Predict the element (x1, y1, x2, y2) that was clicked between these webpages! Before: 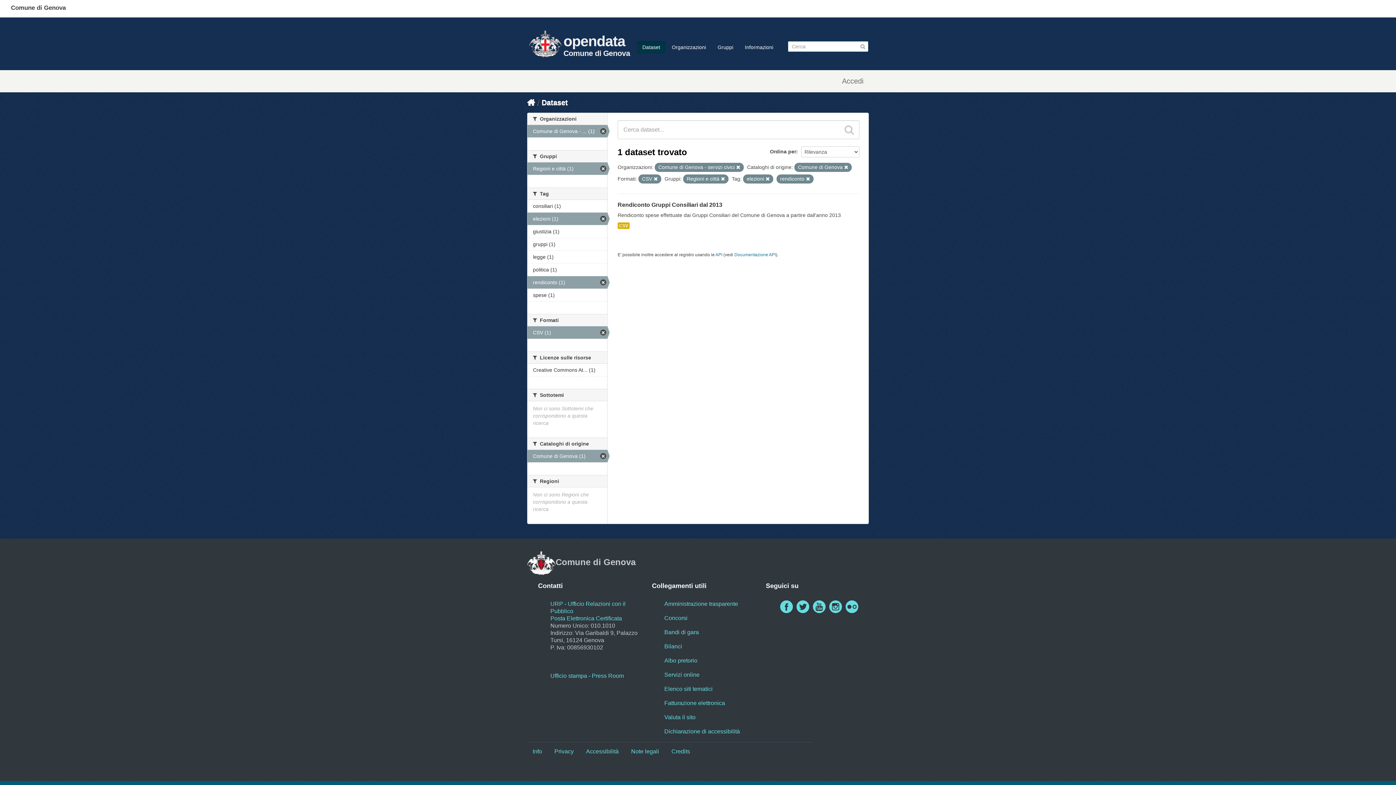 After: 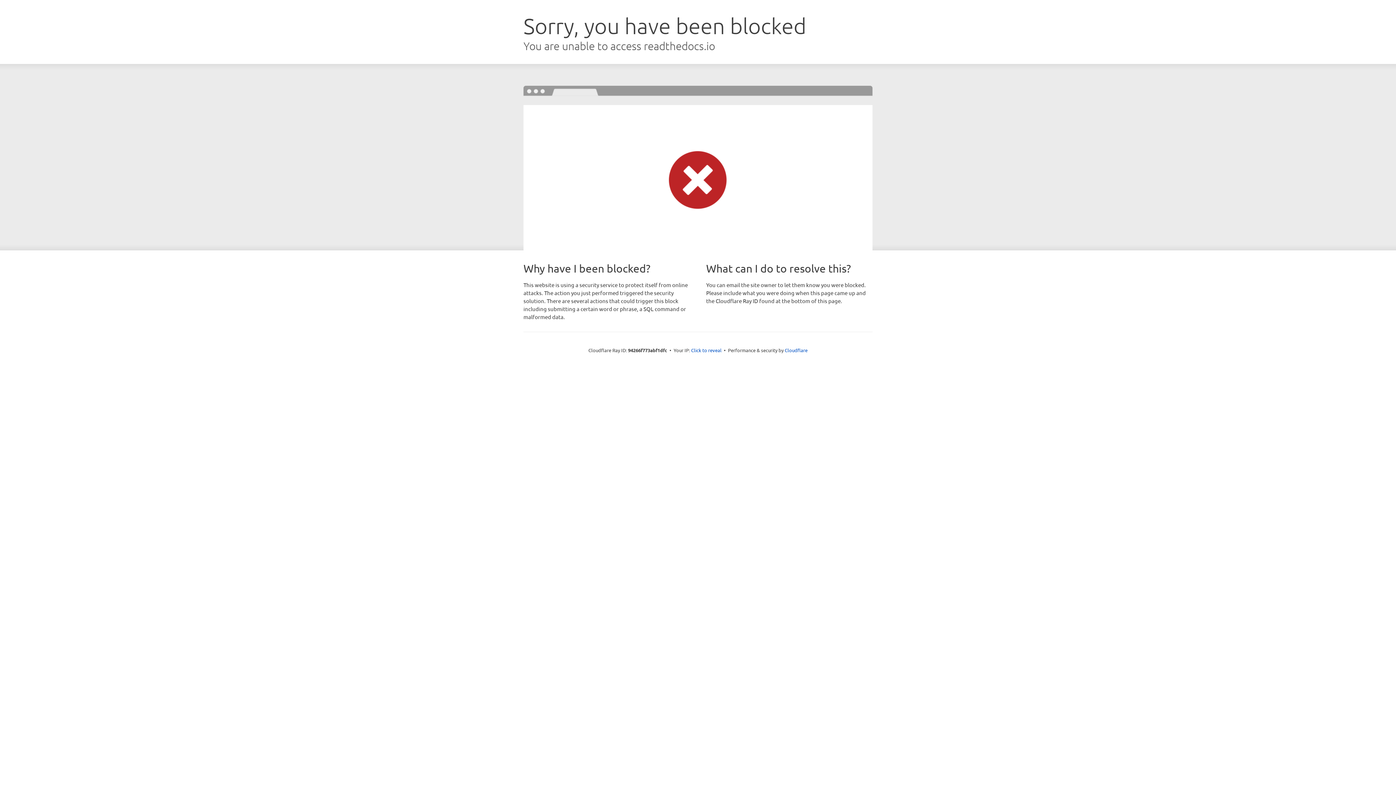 Action: label: Documentazione API bbox: (734, 252, 776, 257)